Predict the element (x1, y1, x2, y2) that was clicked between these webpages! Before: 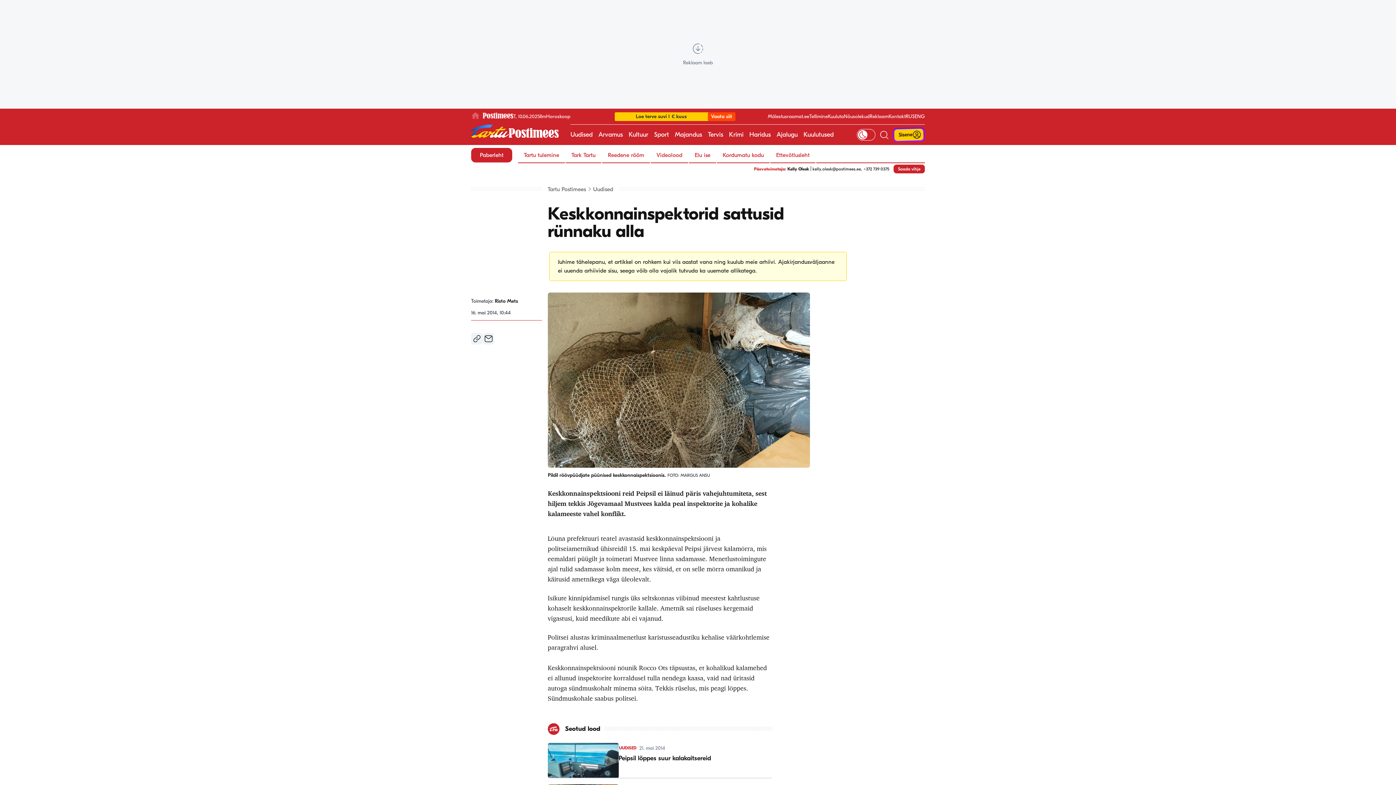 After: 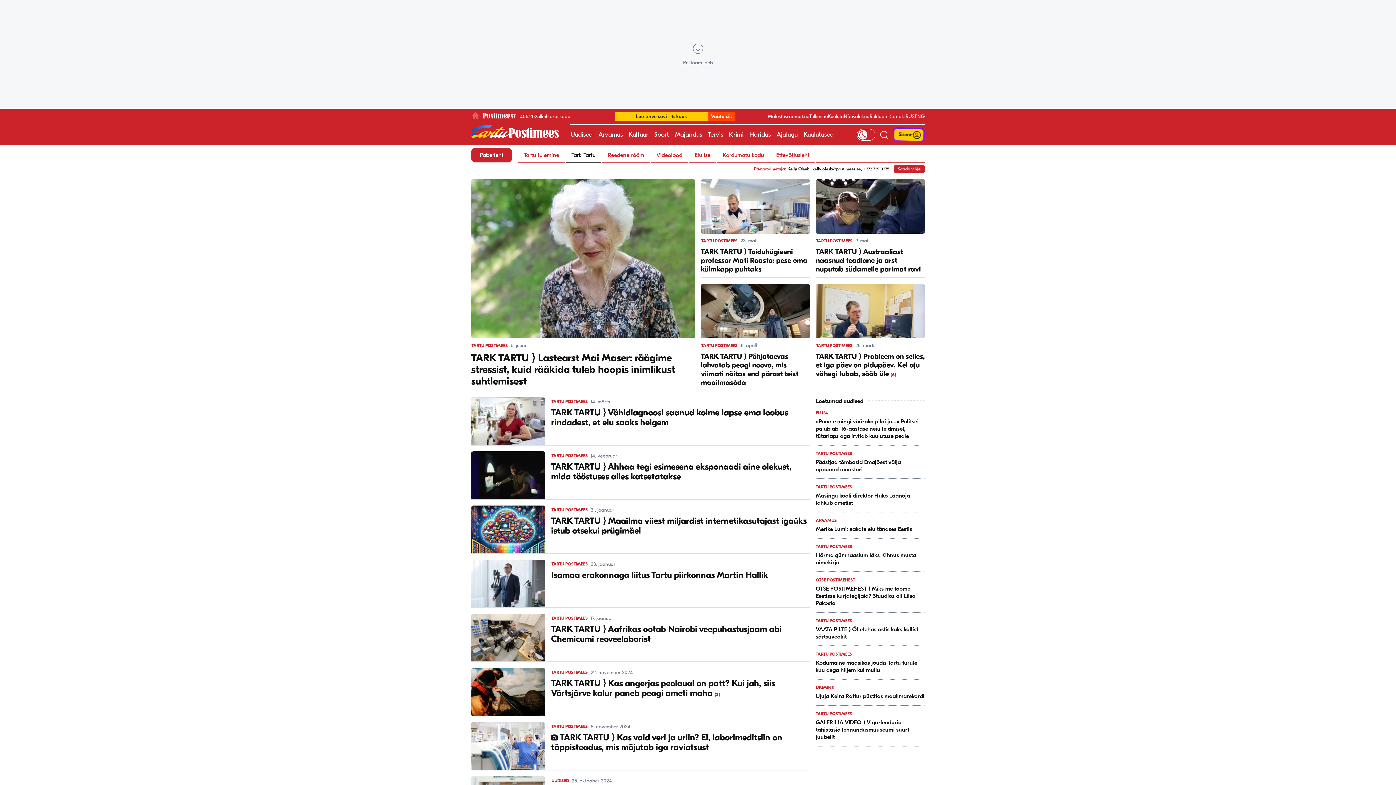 Action: label: Tark Tartu bbox: (565, 148, 601, 162)